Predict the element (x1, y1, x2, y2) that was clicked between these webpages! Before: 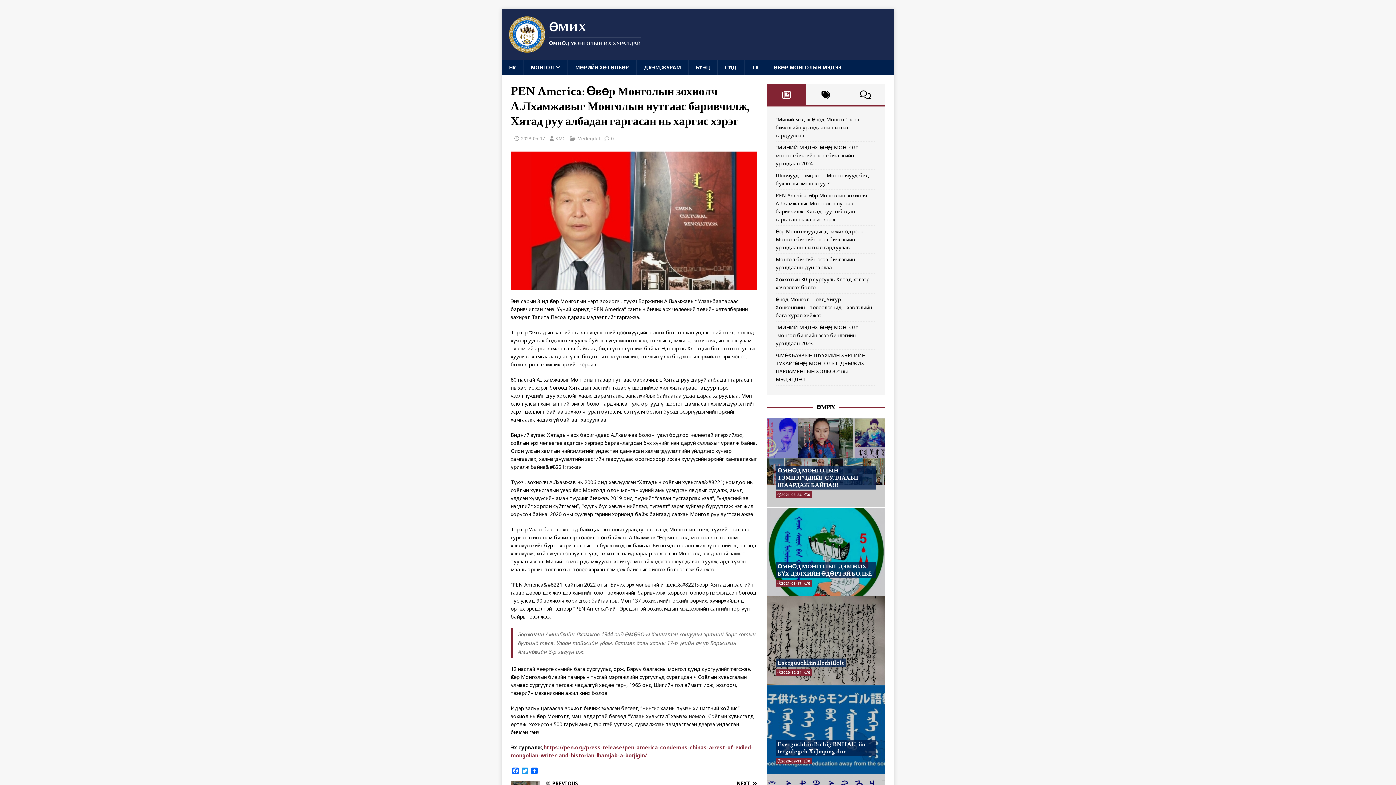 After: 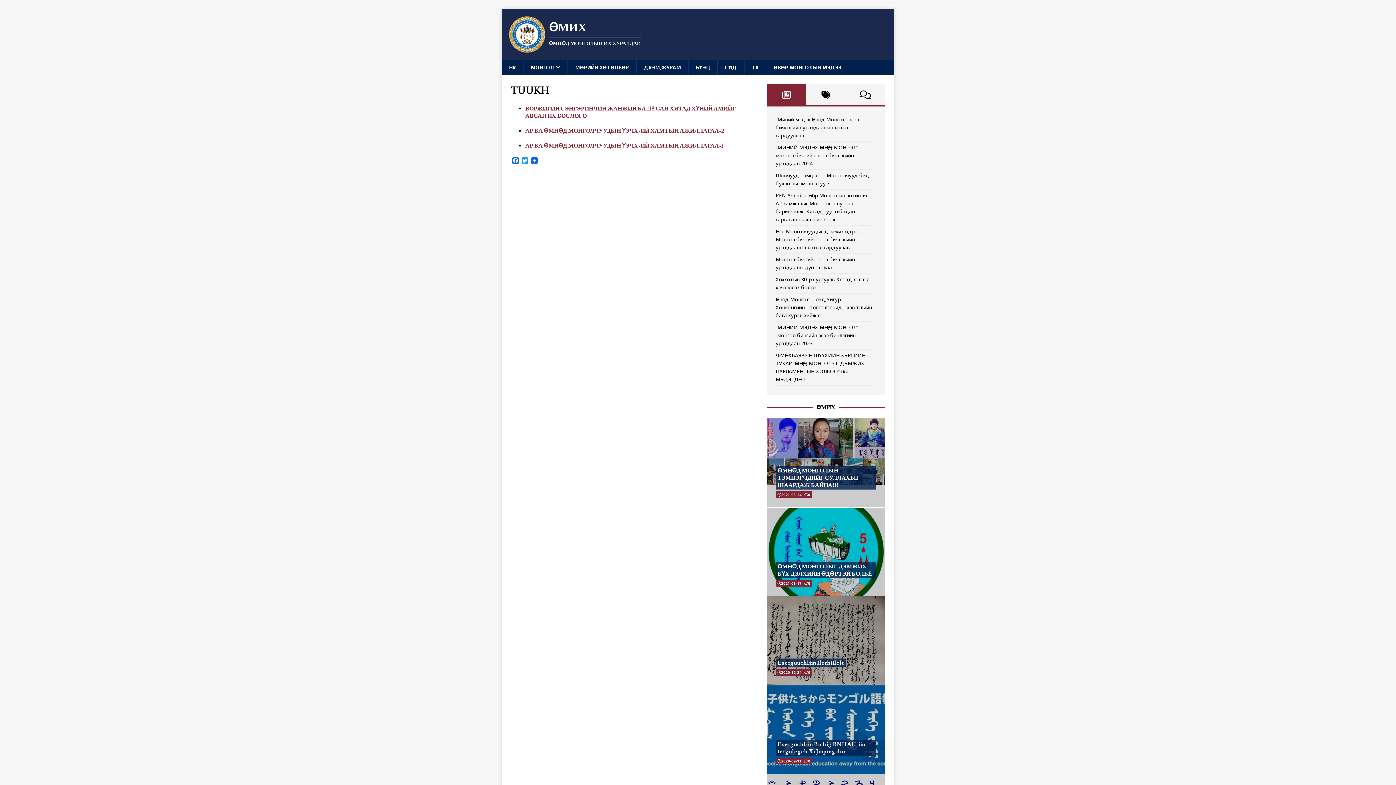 Action: label: ТҮҮХ bbox: (744, 60, 766, 75)